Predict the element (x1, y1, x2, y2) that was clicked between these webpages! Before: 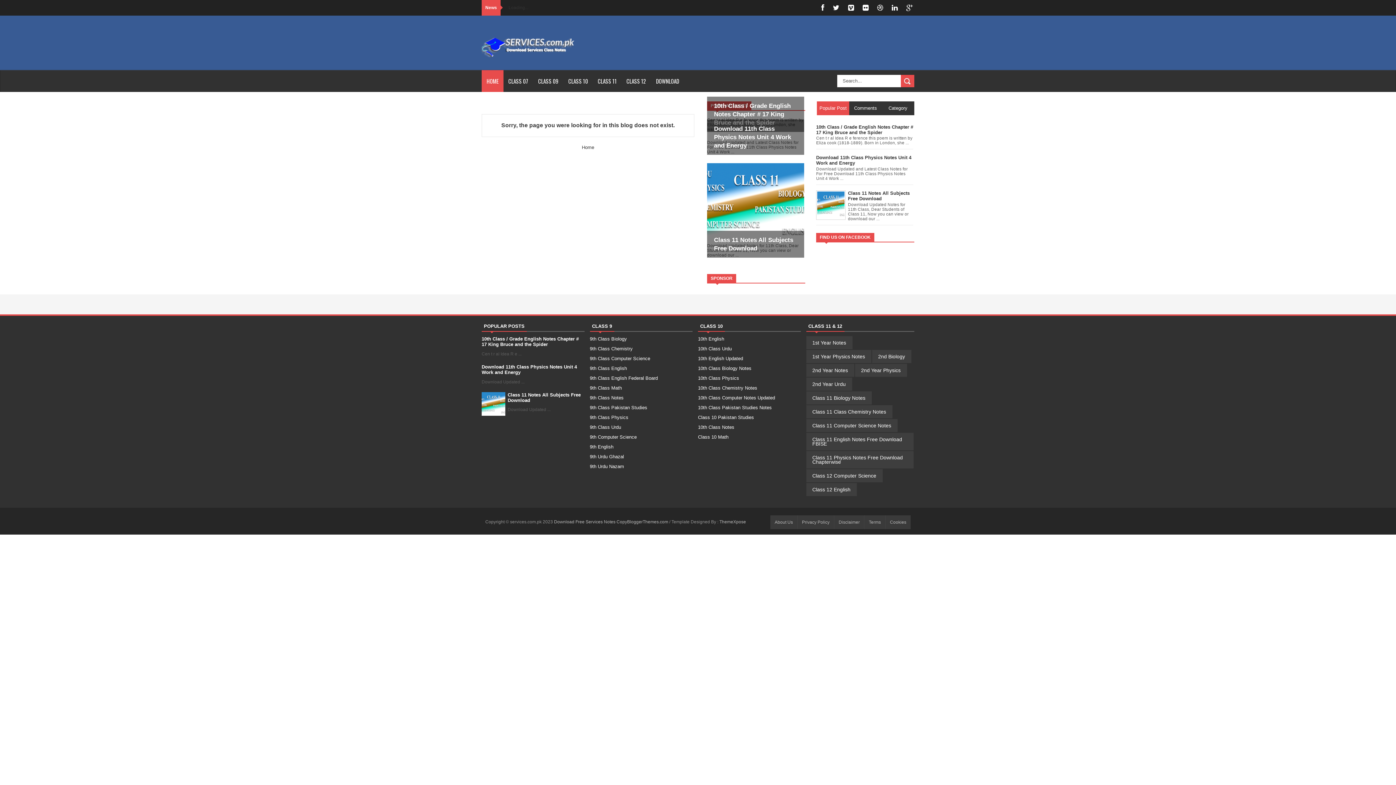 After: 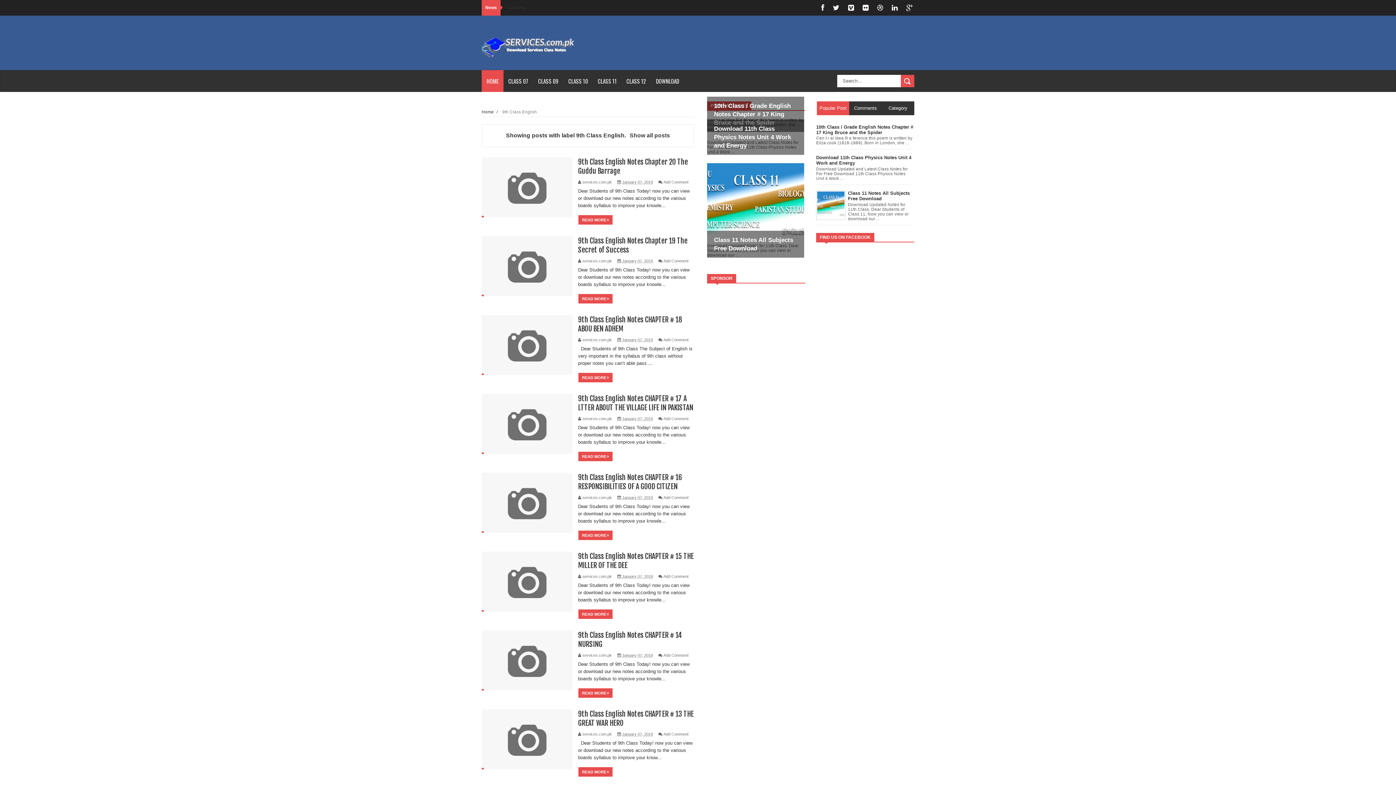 Action: label: 9th Class English bbox: (590, 365, 627, 371)